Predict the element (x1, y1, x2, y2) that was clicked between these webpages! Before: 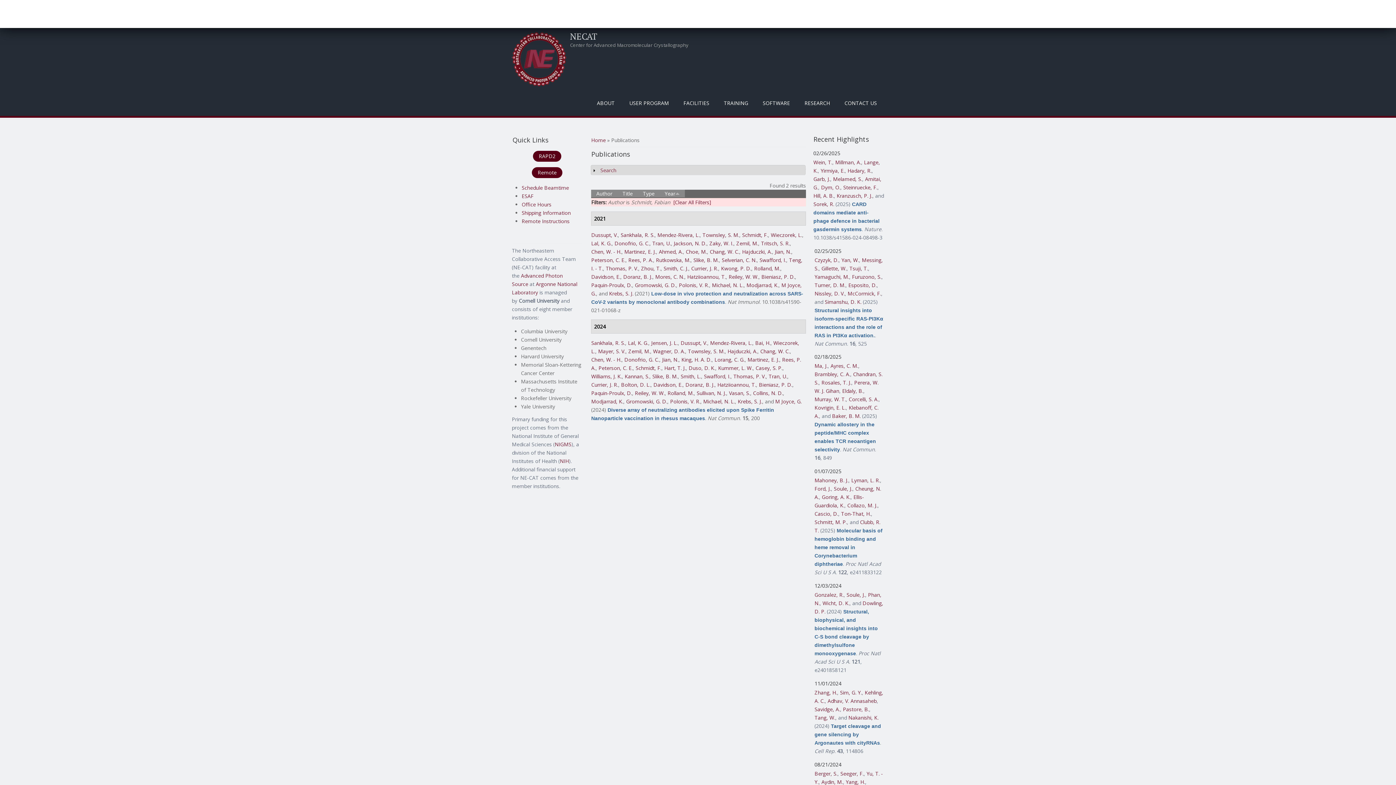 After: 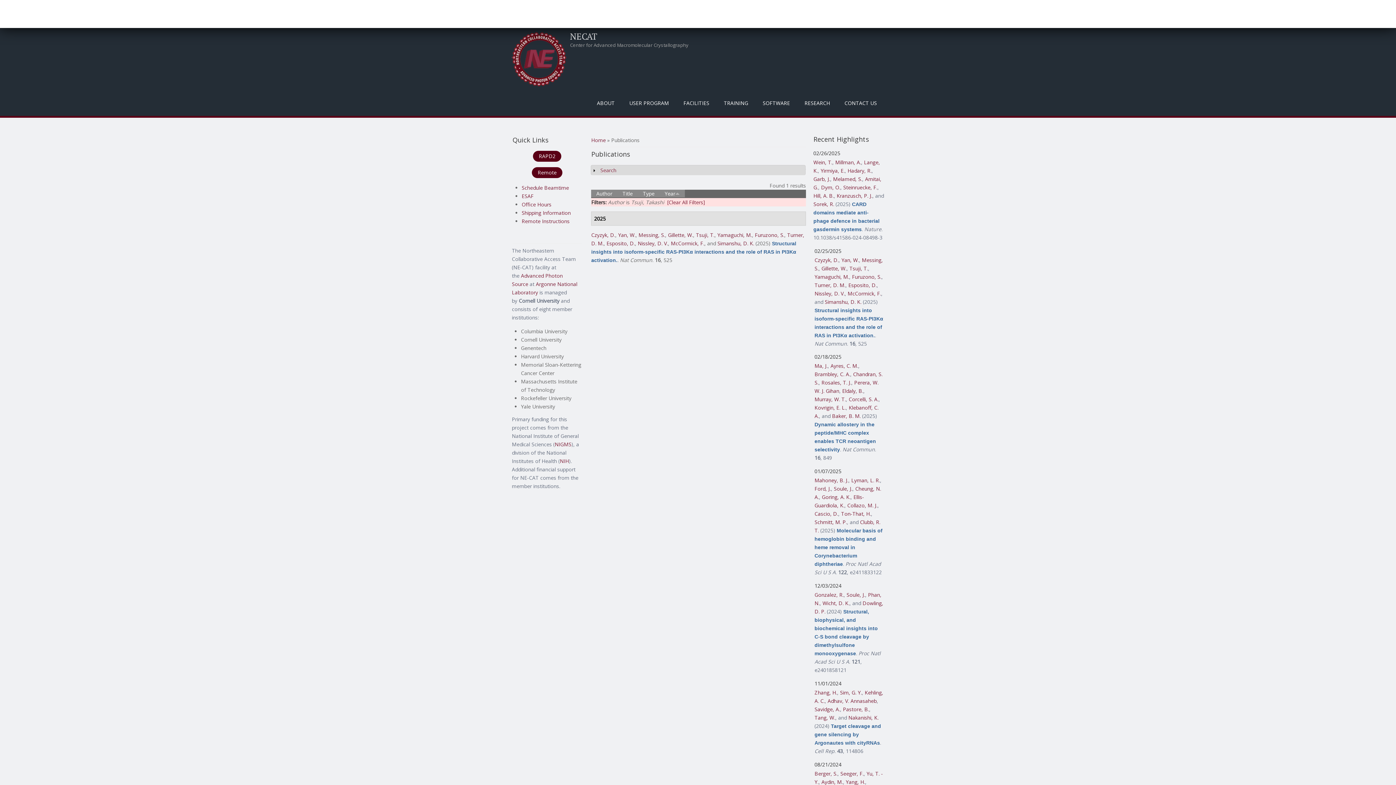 Action: bbox: (849, 264, 868, 271) label: Tsuji, T.